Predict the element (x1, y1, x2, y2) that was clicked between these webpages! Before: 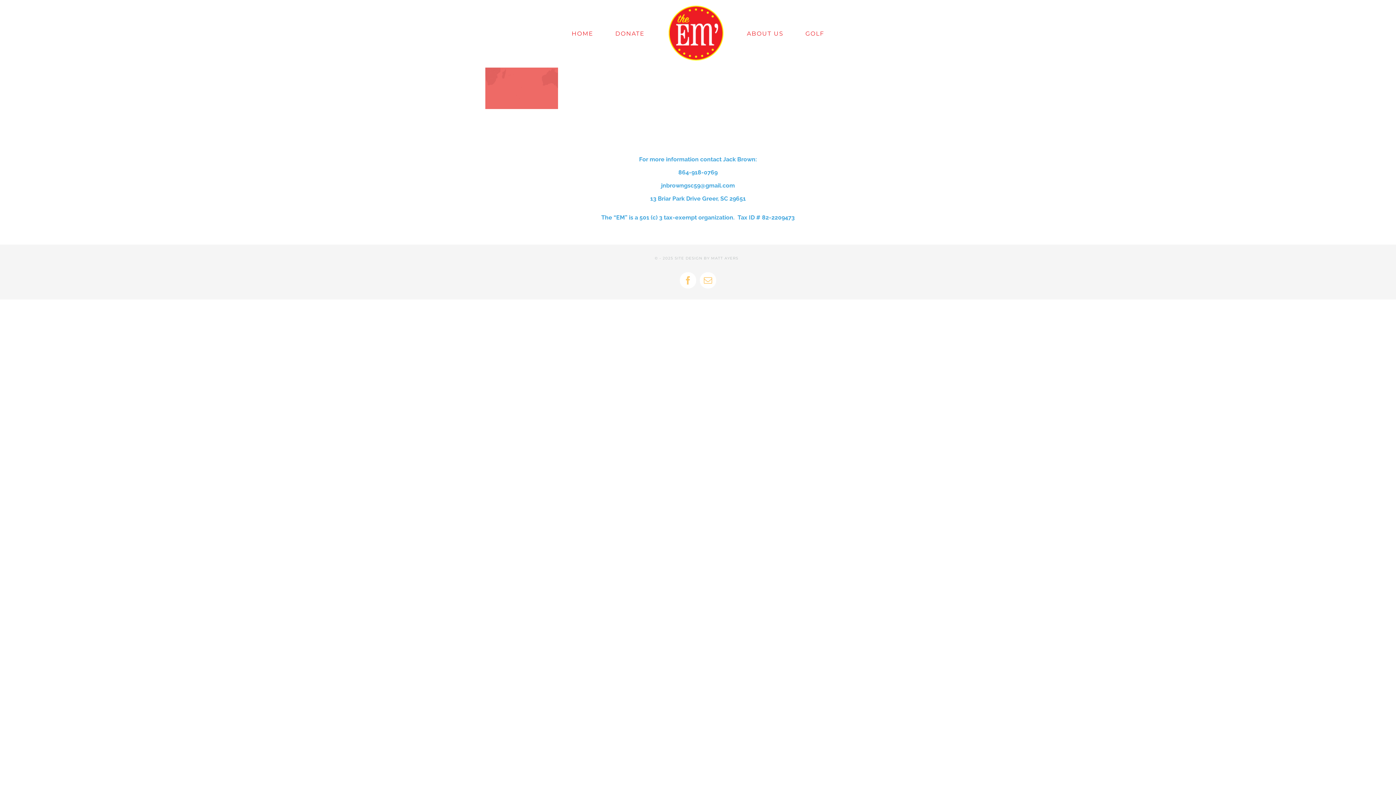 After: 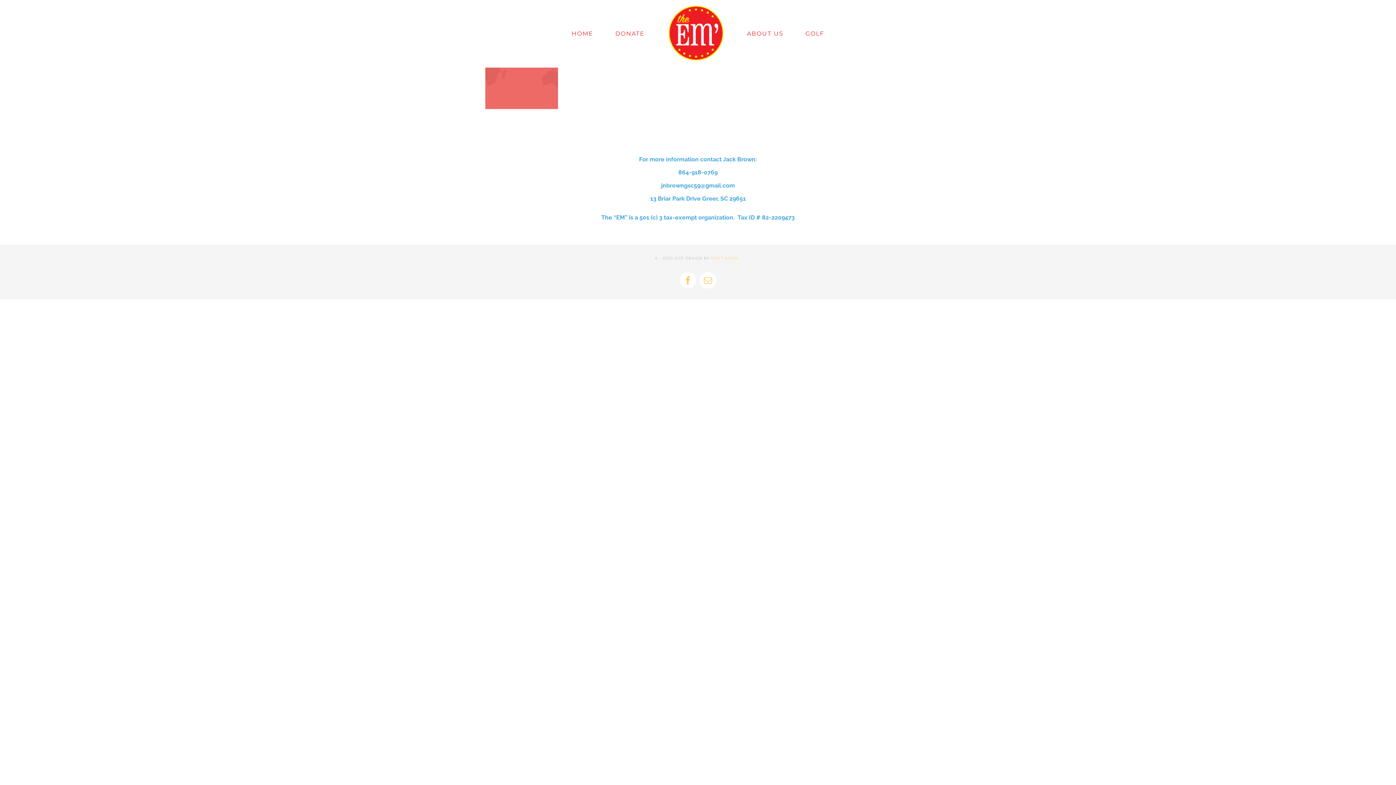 Action: label: MATT AYERS bbox: (711, 256, 738, 260)